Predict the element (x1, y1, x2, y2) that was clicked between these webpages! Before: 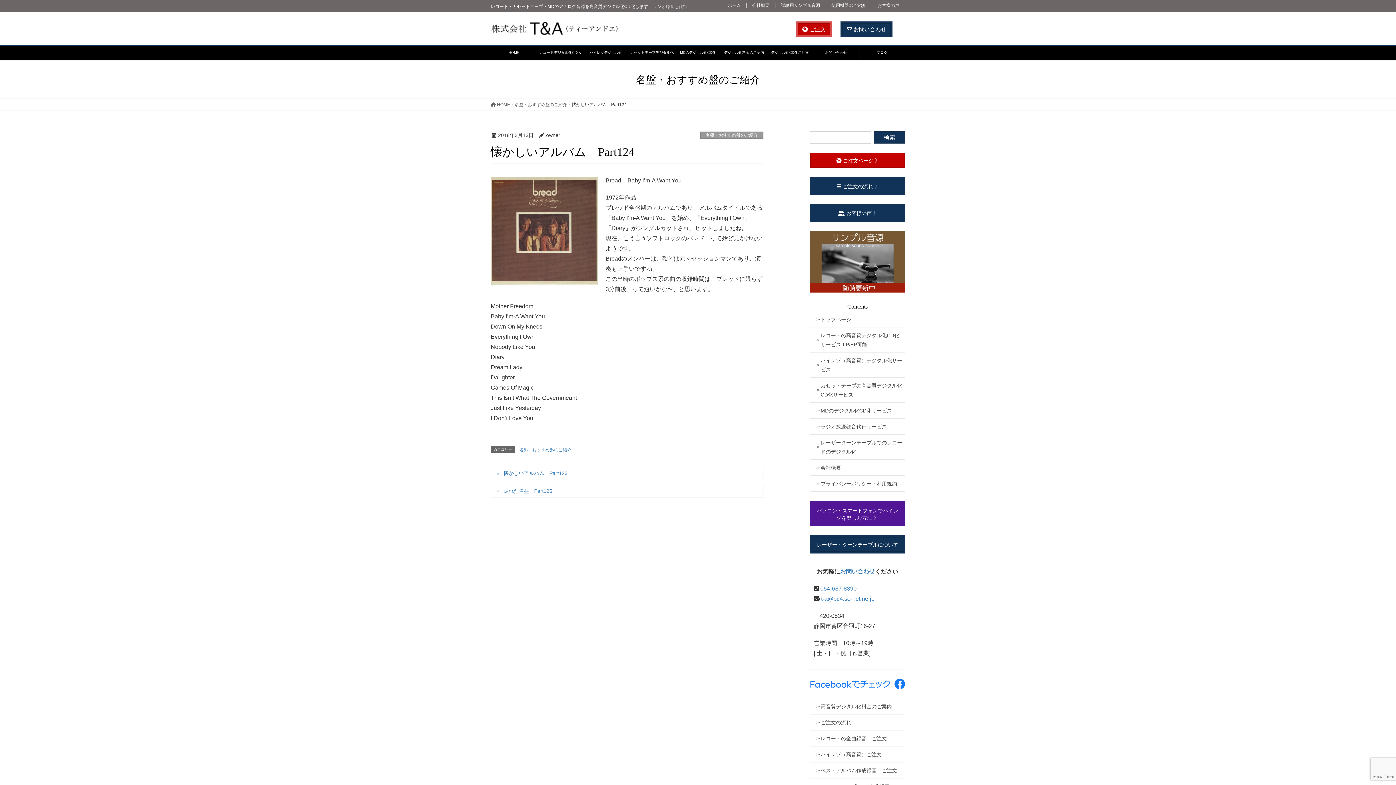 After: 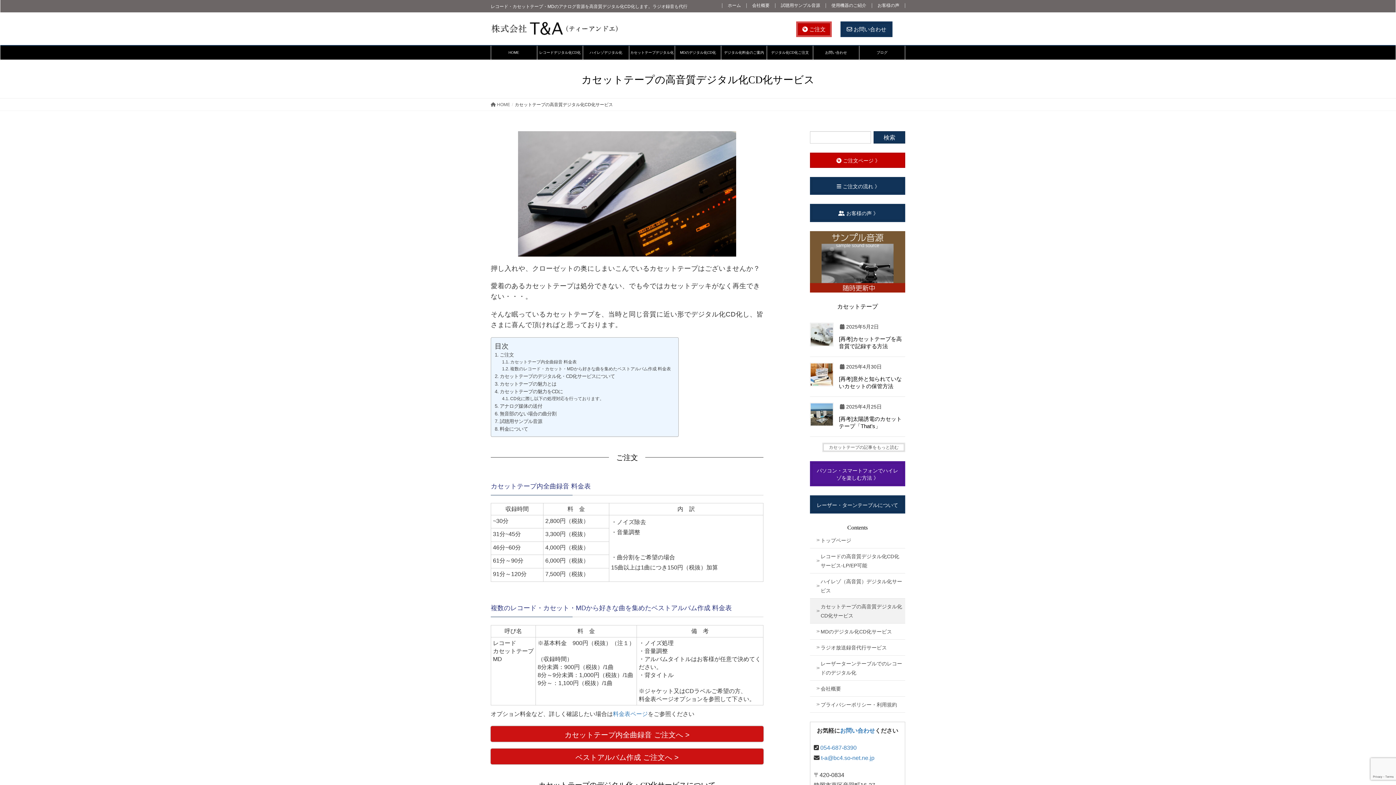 Action: label: カセットテープデジタル化 bbox: (629, 45, 675, 59)